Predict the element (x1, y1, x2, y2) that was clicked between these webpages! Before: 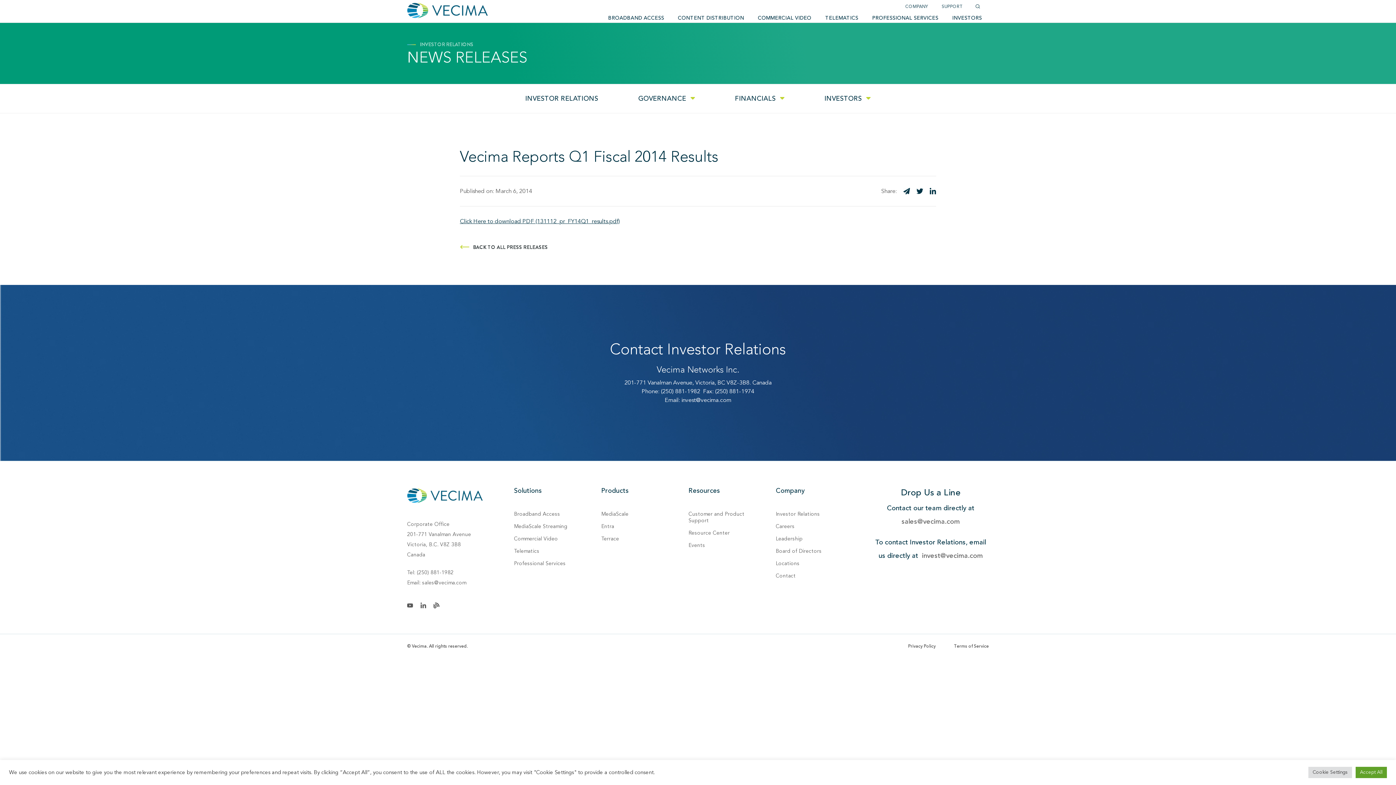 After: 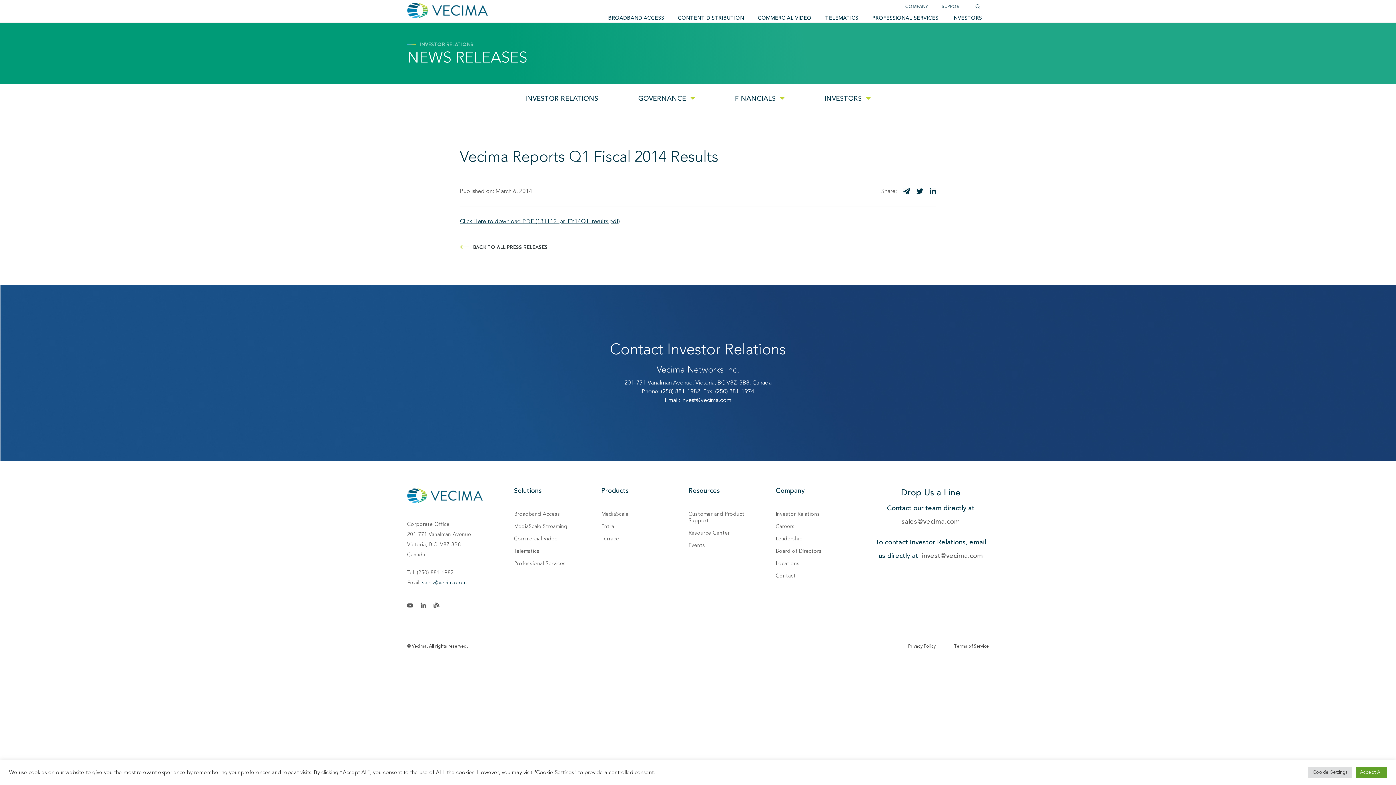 Action: bbox: (422, 579, 466, 586) label: sales@vecima.com